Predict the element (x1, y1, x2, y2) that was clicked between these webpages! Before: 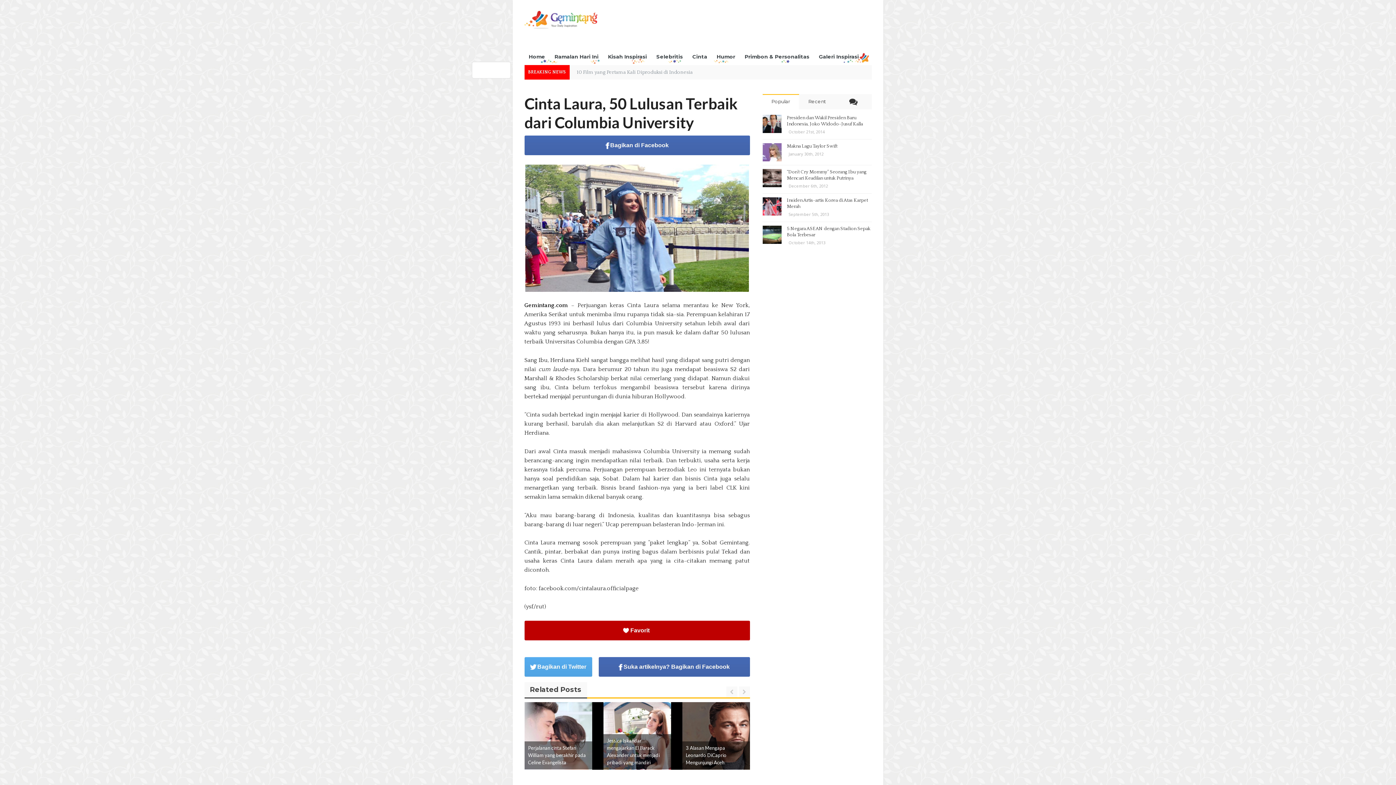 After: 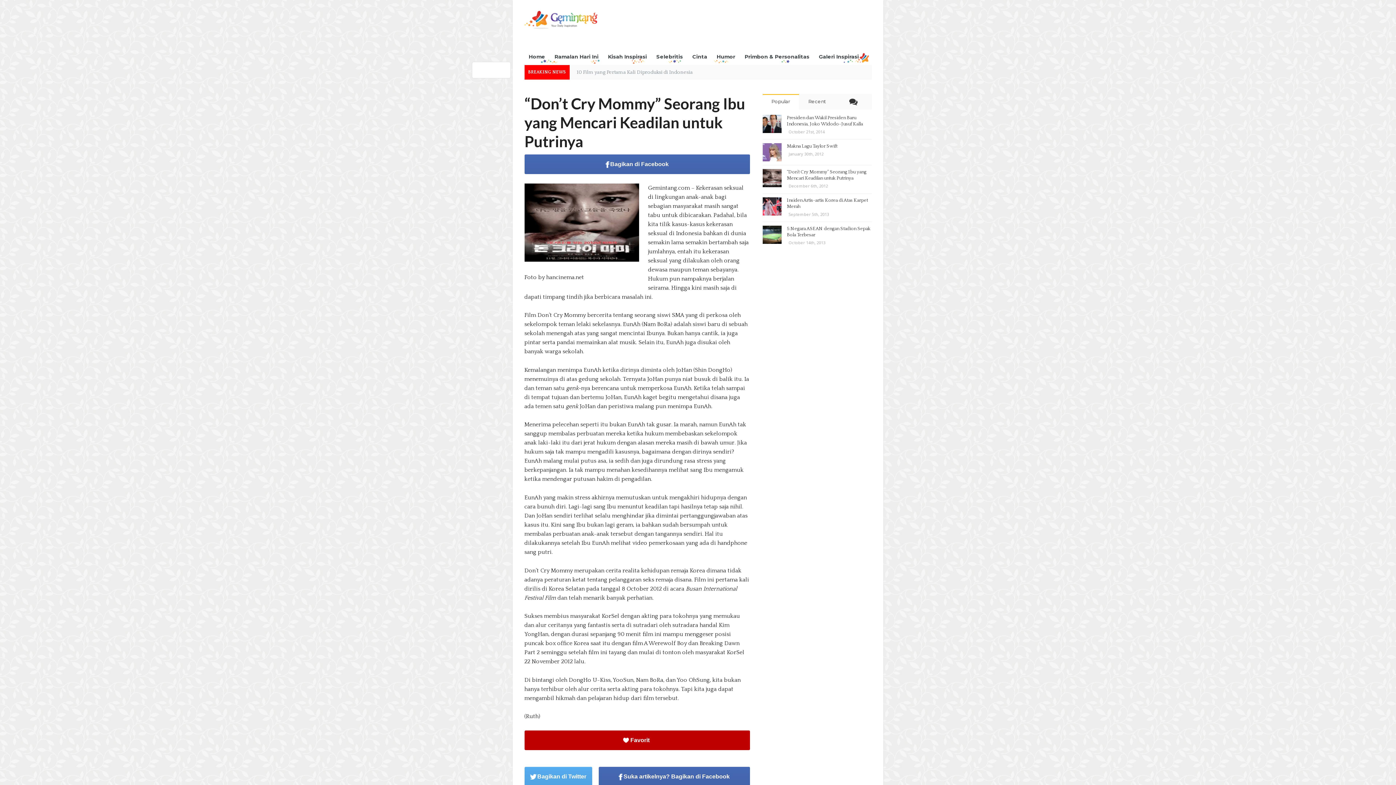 Action: bbox: (762, 169, 781, 187)